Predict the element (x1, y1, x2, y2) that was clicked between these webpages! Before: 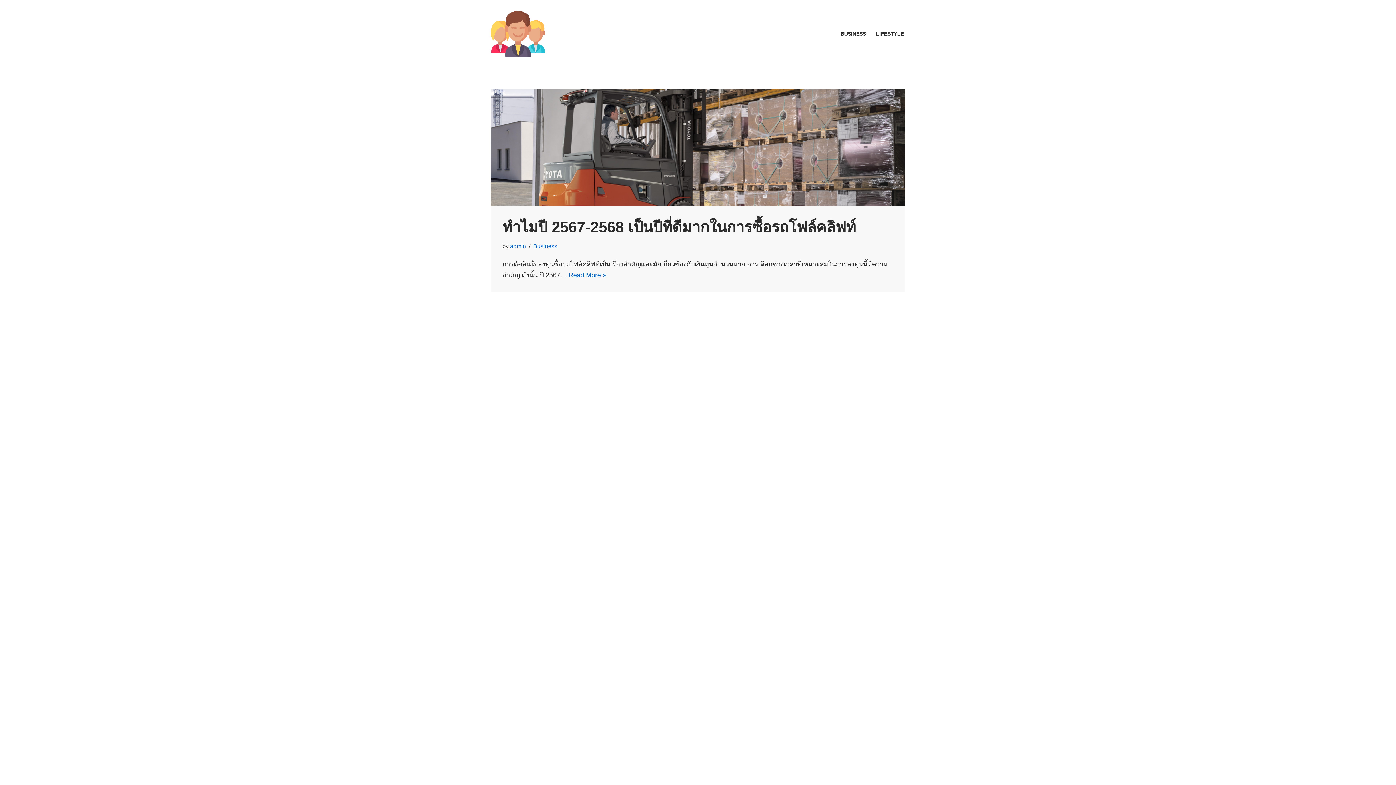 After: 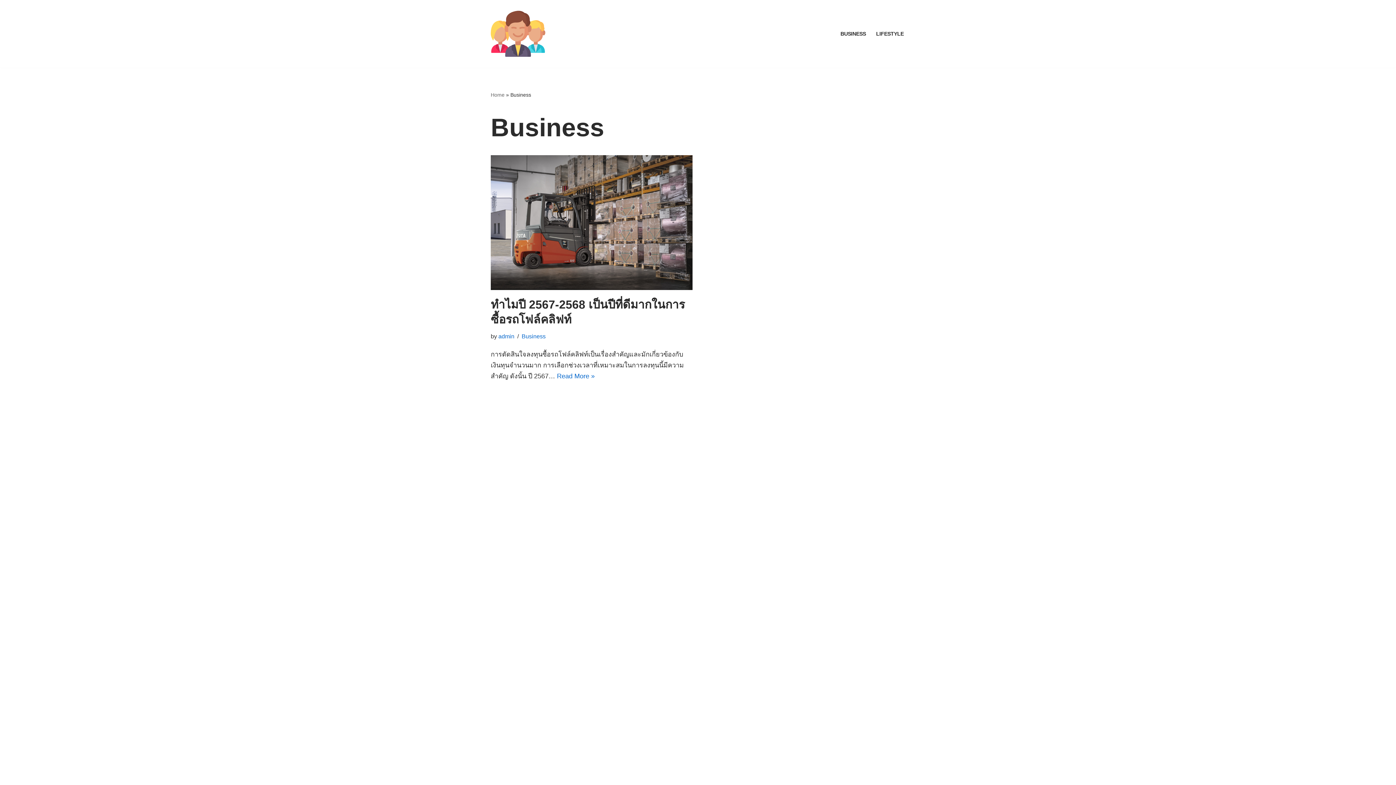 Action: bbox: (840, 29, 866, 38) label: BUSINESS